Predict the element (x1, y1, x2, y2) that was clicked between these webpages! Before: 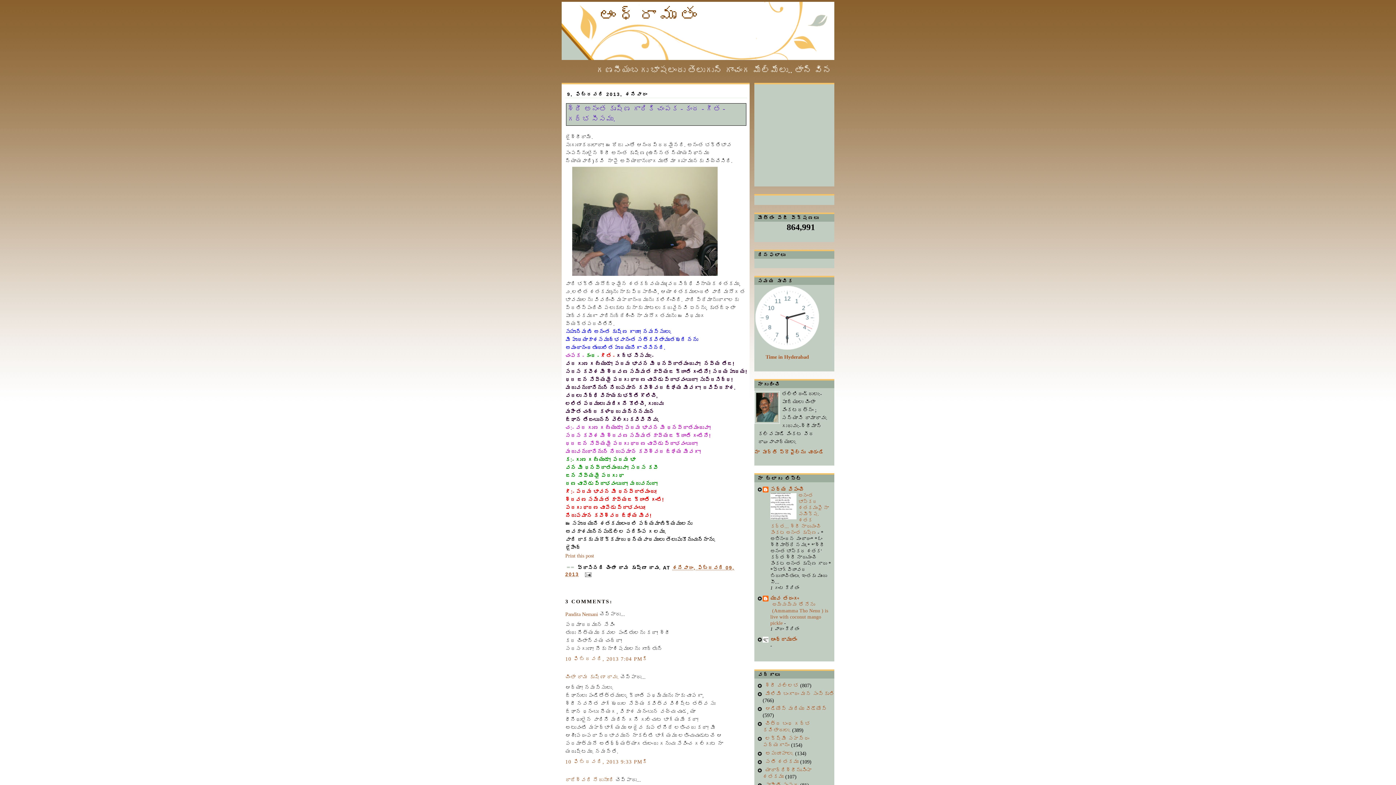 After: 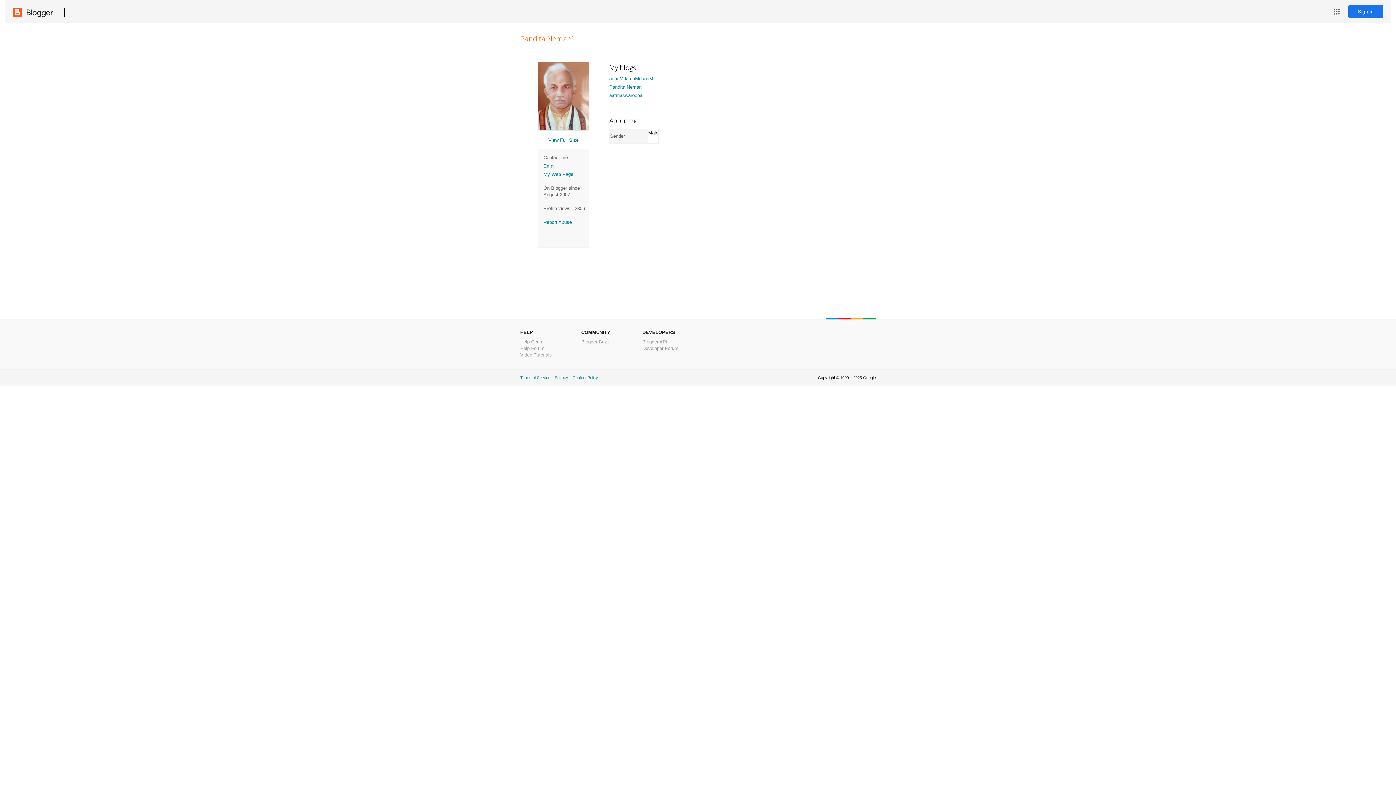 Action: label: Pandita Nemani bbox: (565, 611, 598, 617)